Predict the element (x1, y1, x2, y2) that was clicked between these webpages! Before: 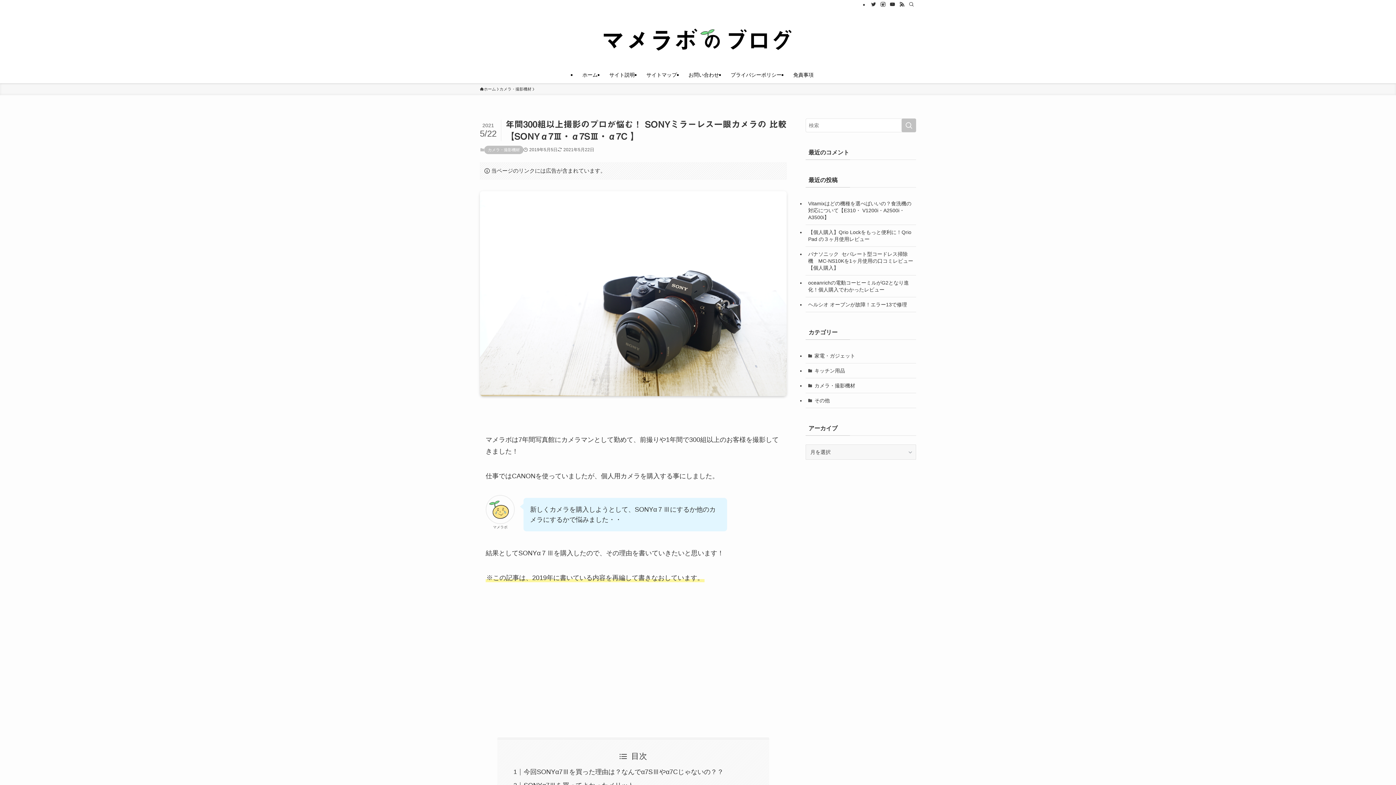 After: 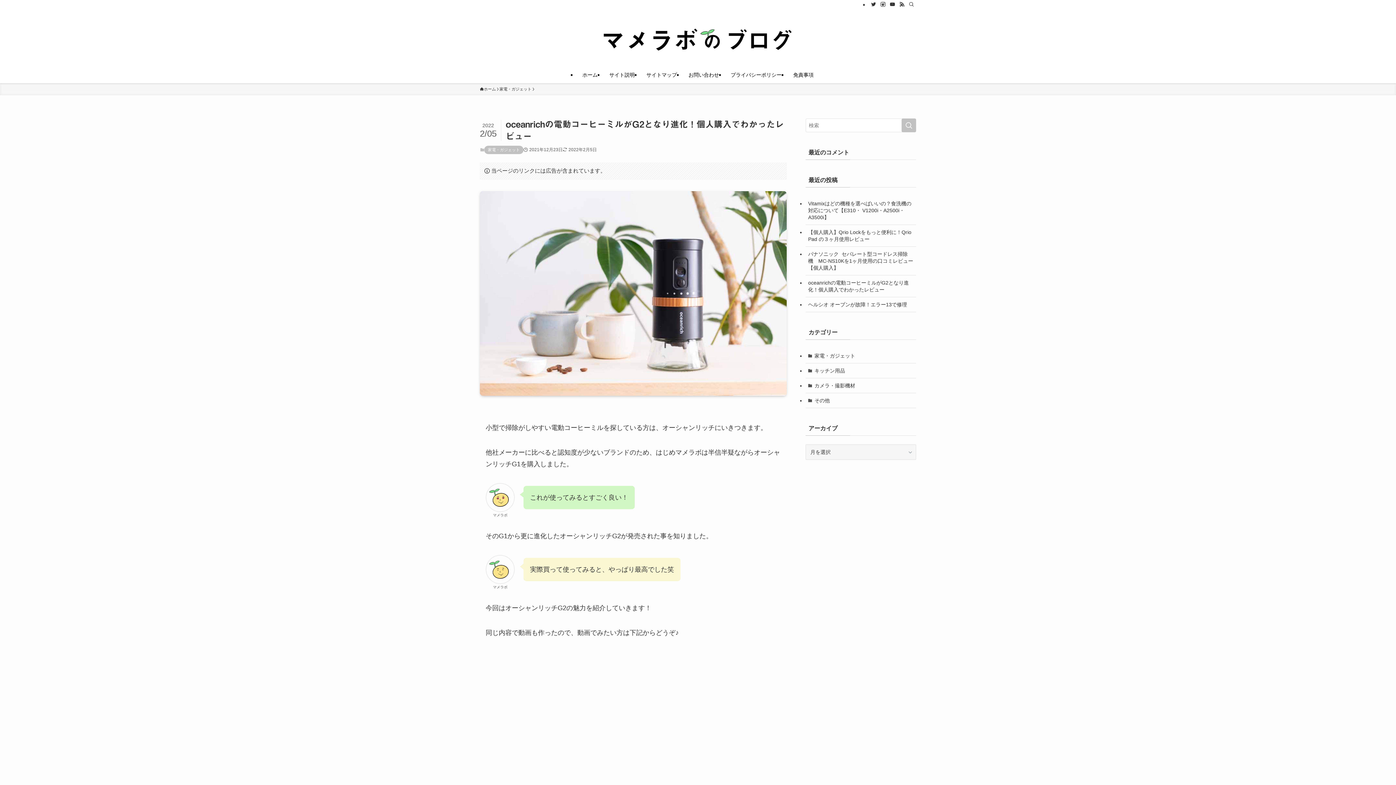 Action: label: oceanrichの電動コーヒーミルがG2となり進化！個人購入でわかったレビュー bbox: (805, 275, 916, 297)